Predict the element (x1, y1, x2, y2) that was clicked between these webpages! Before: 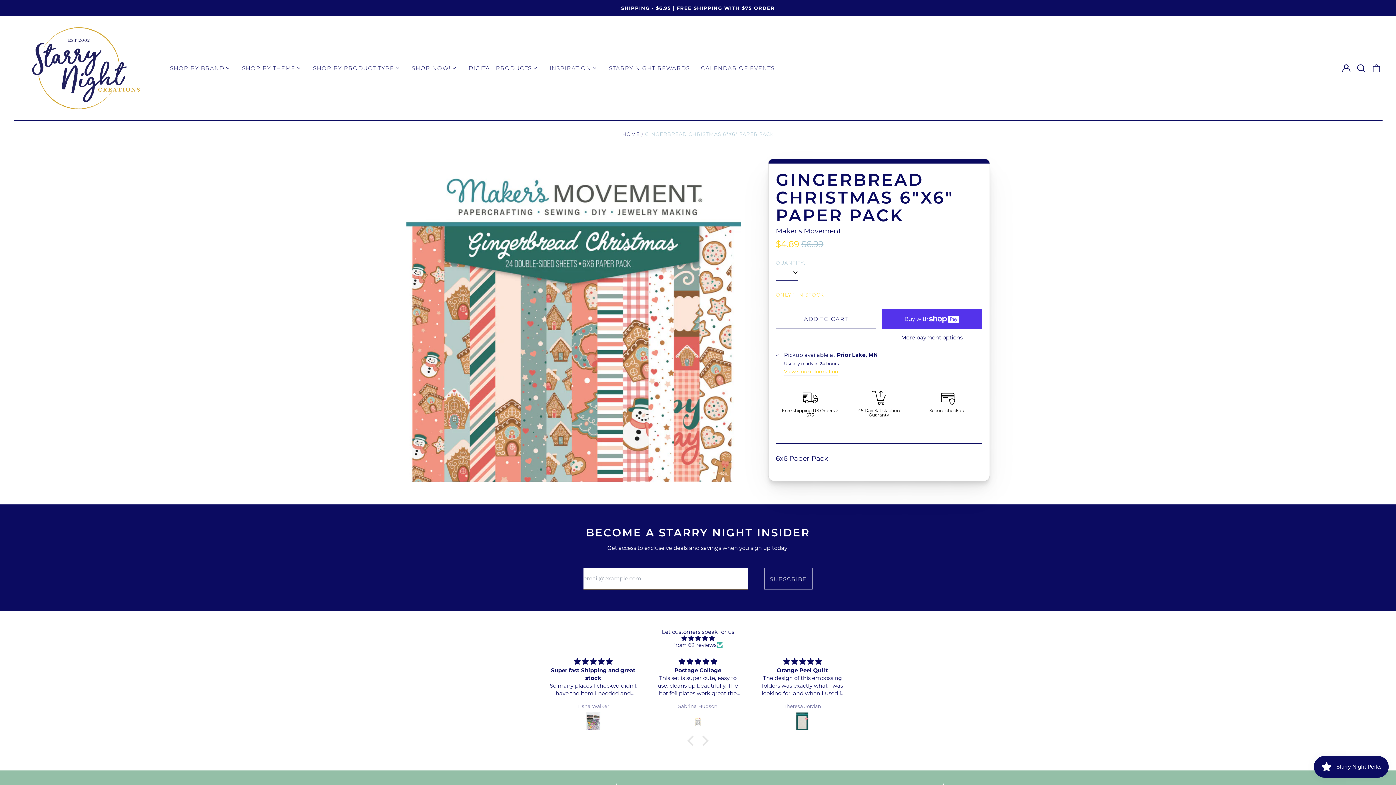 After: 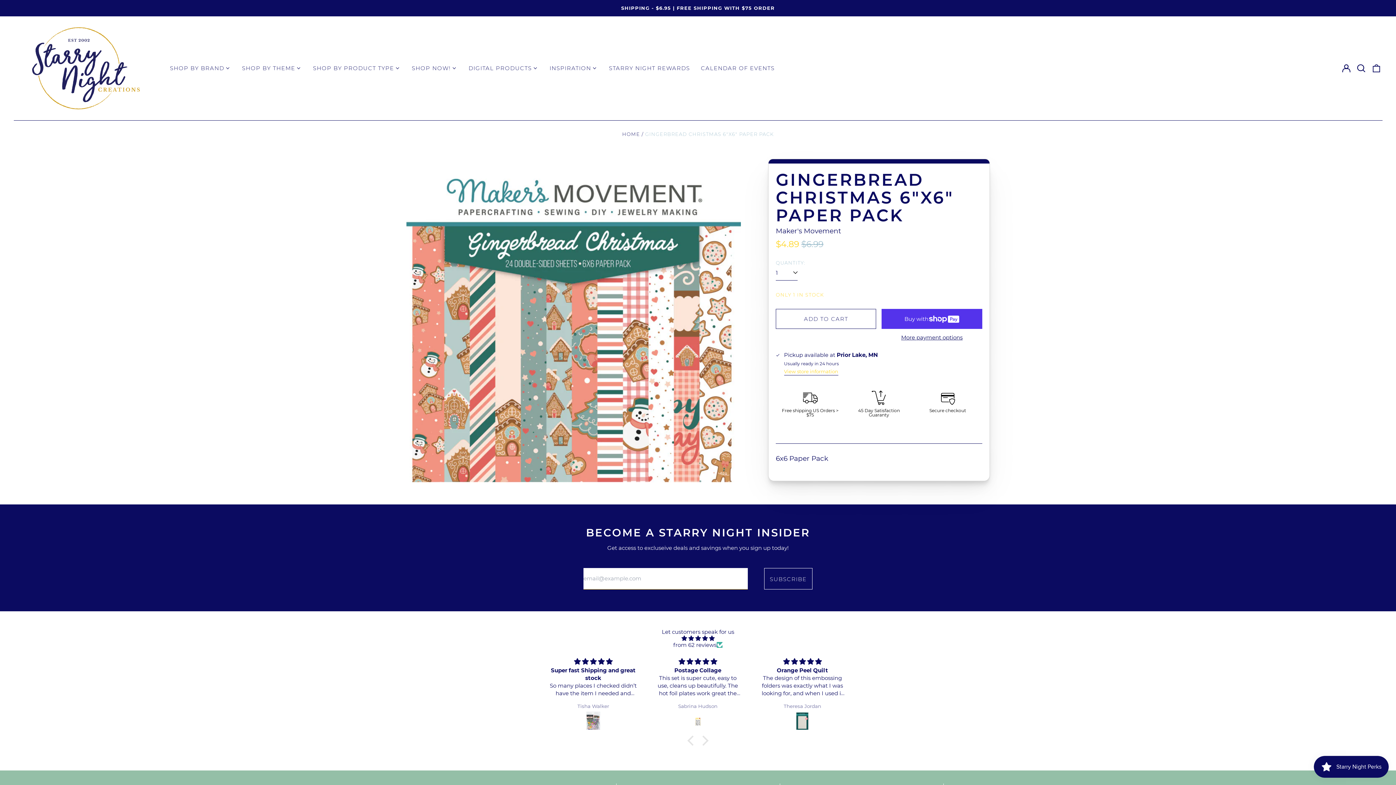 Action: bbox: (603, 62, 695, 74) label: STARRY NIGHT REWARDS